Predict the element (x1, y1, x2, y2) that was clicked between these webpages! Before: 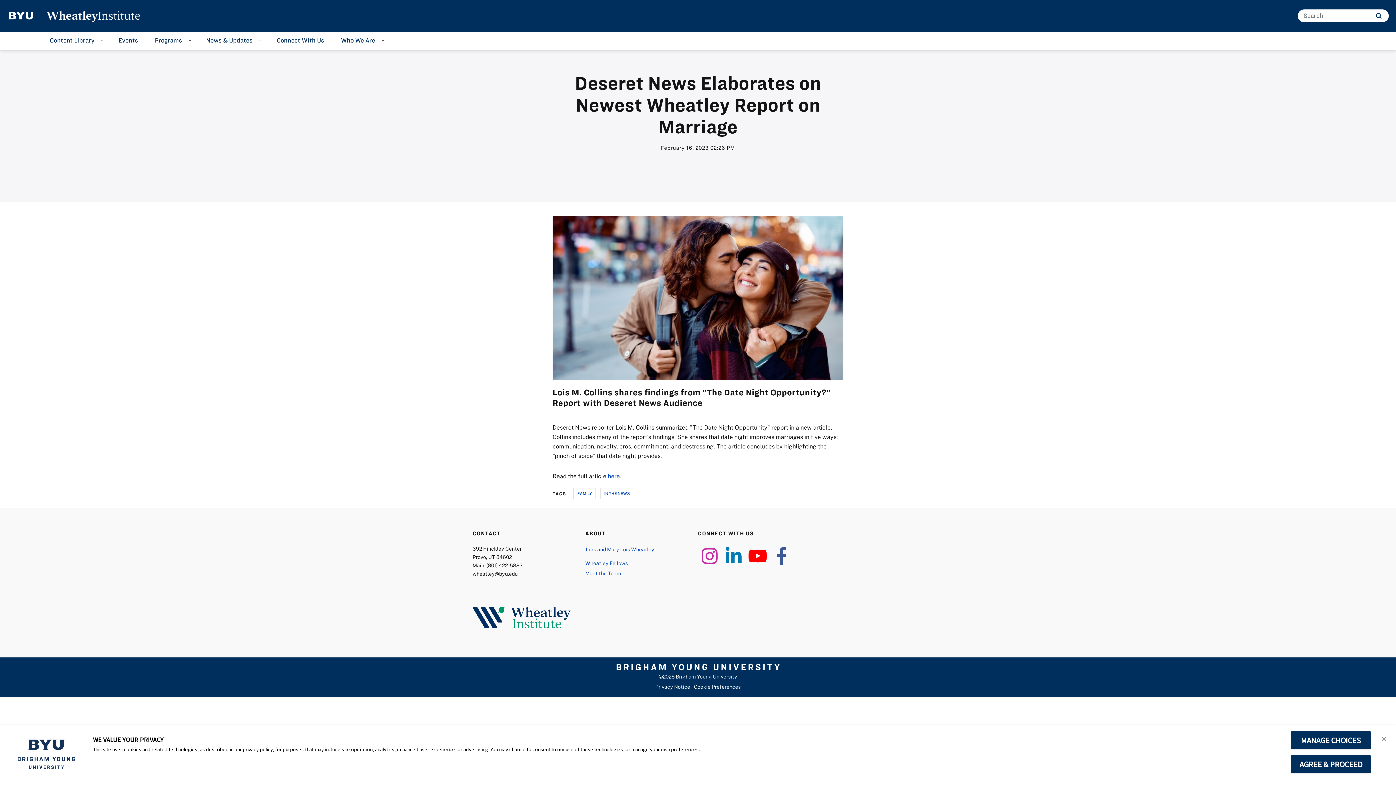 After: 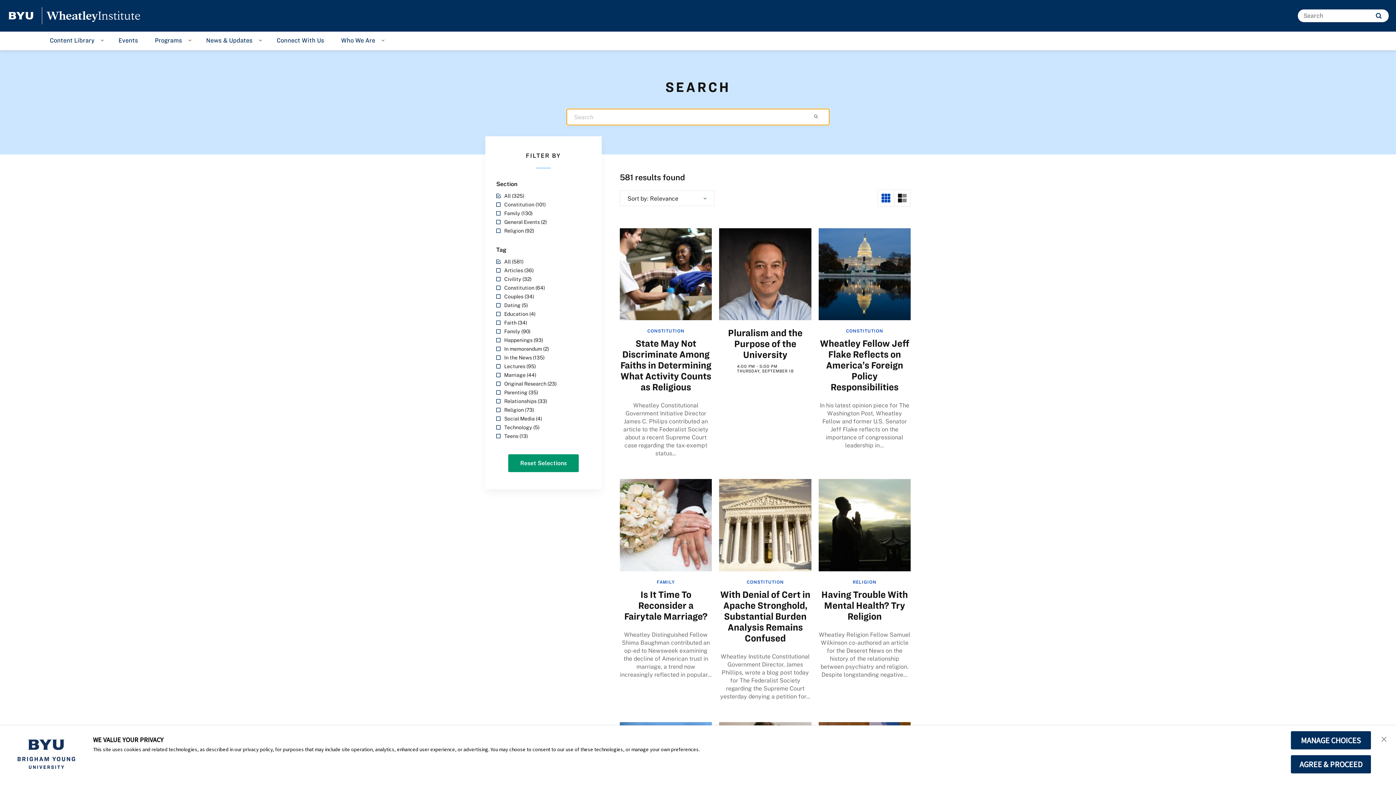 Action: bbox: (1372, 9, 1385, 22) label: Search